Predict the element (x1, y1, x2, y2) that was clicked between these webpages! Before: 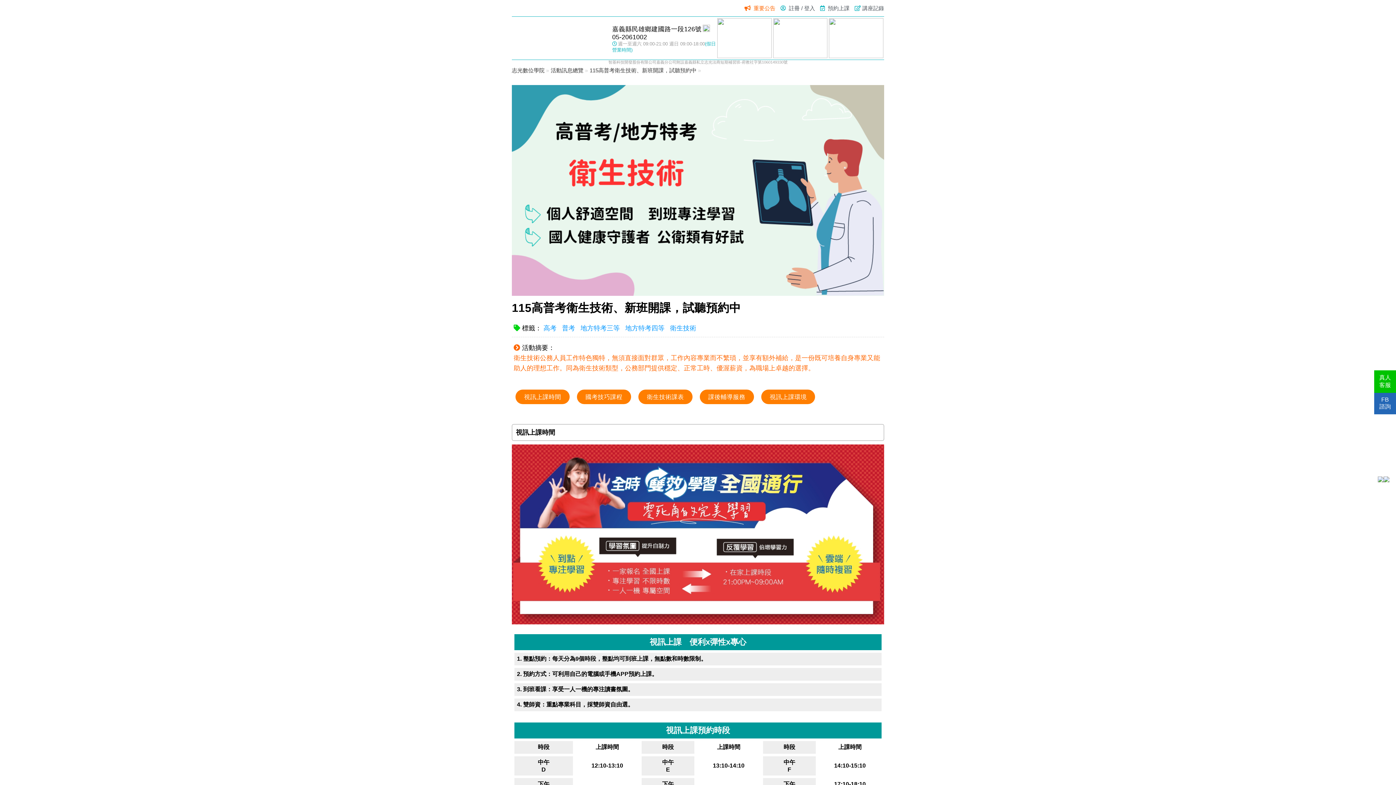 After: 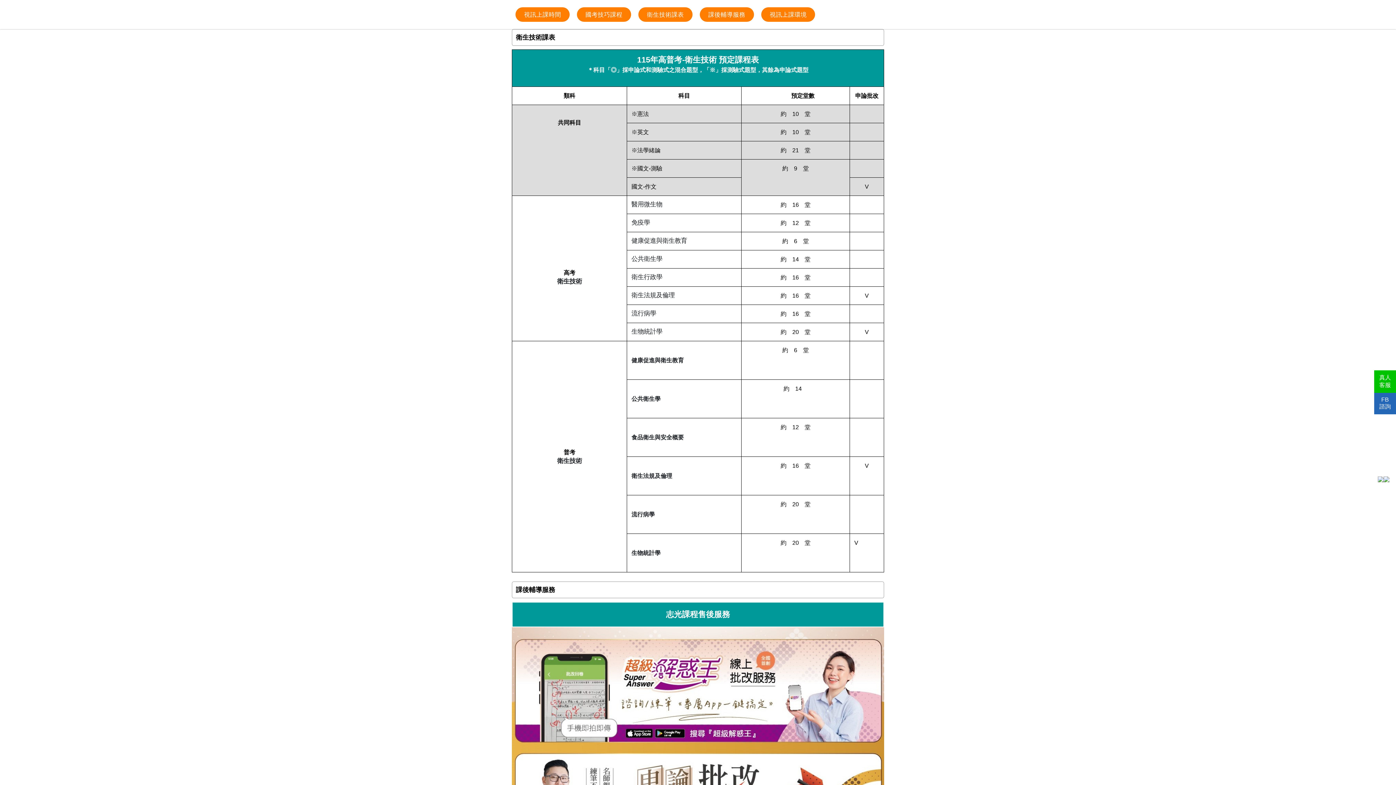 Action: label: 衛生技術課表 bbox: (638, 389, 692, 404)